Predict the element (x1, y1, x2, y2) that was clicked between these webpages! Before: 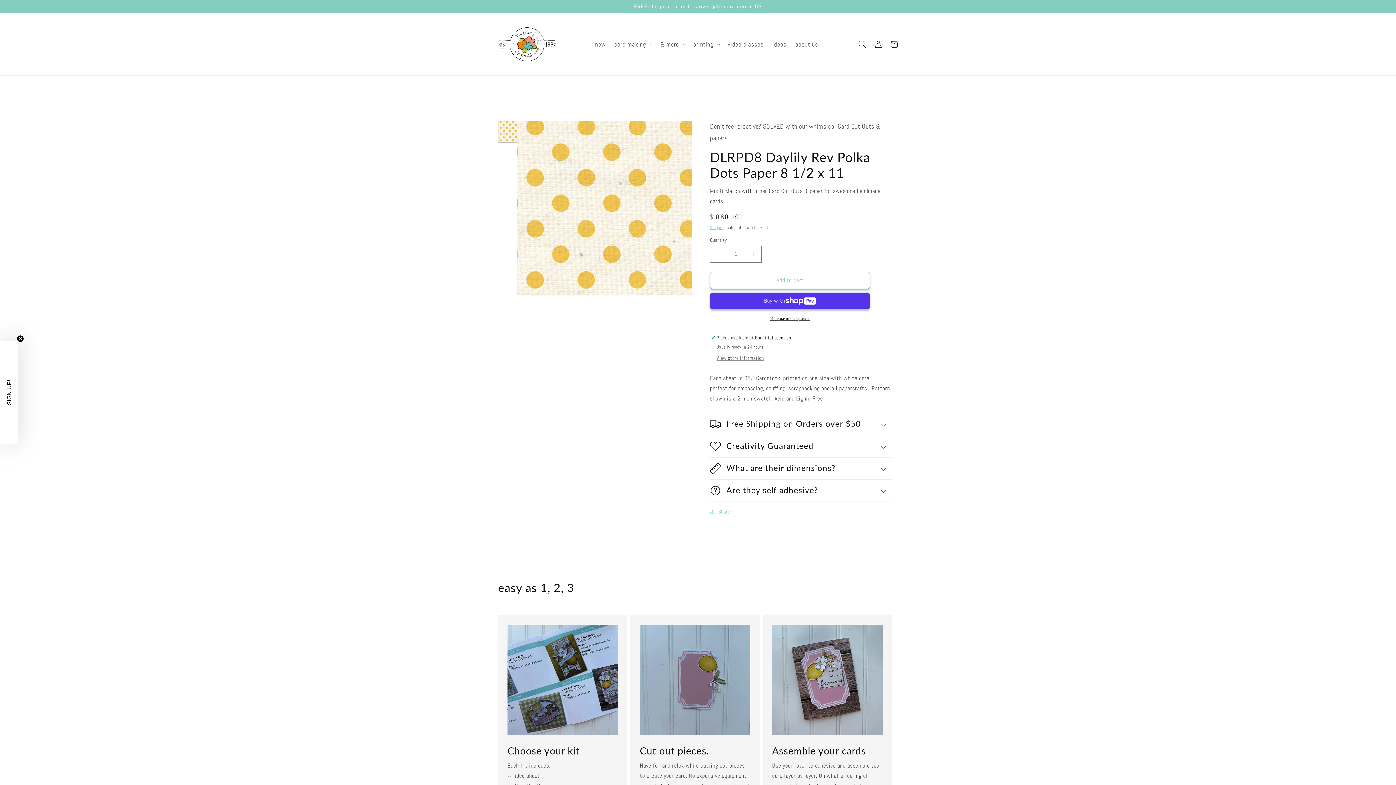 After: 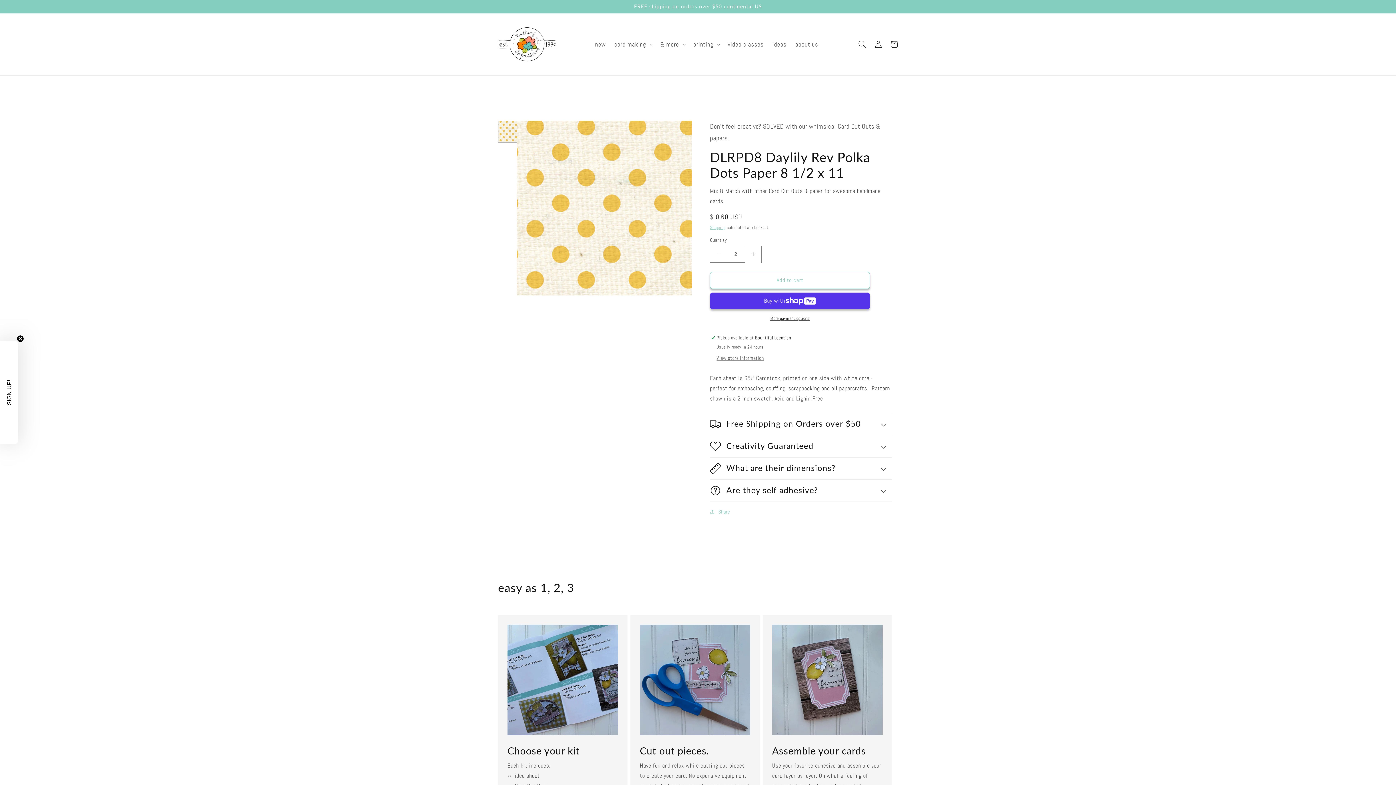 Action: bbox: (745, 245, 761, 262) label: Increase quantity for DLRPD8 Daylily Rev Polka Dots Paper 8 1/2 x 11